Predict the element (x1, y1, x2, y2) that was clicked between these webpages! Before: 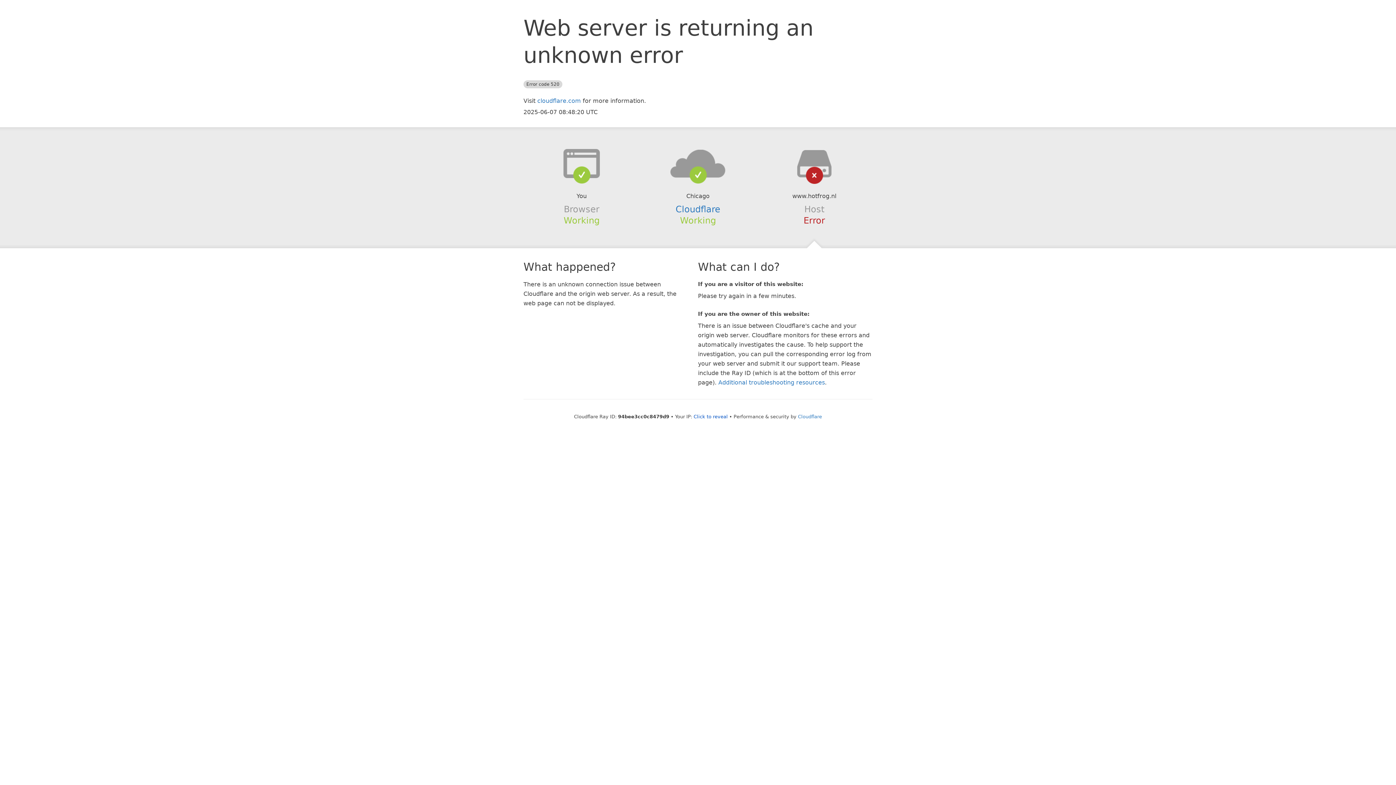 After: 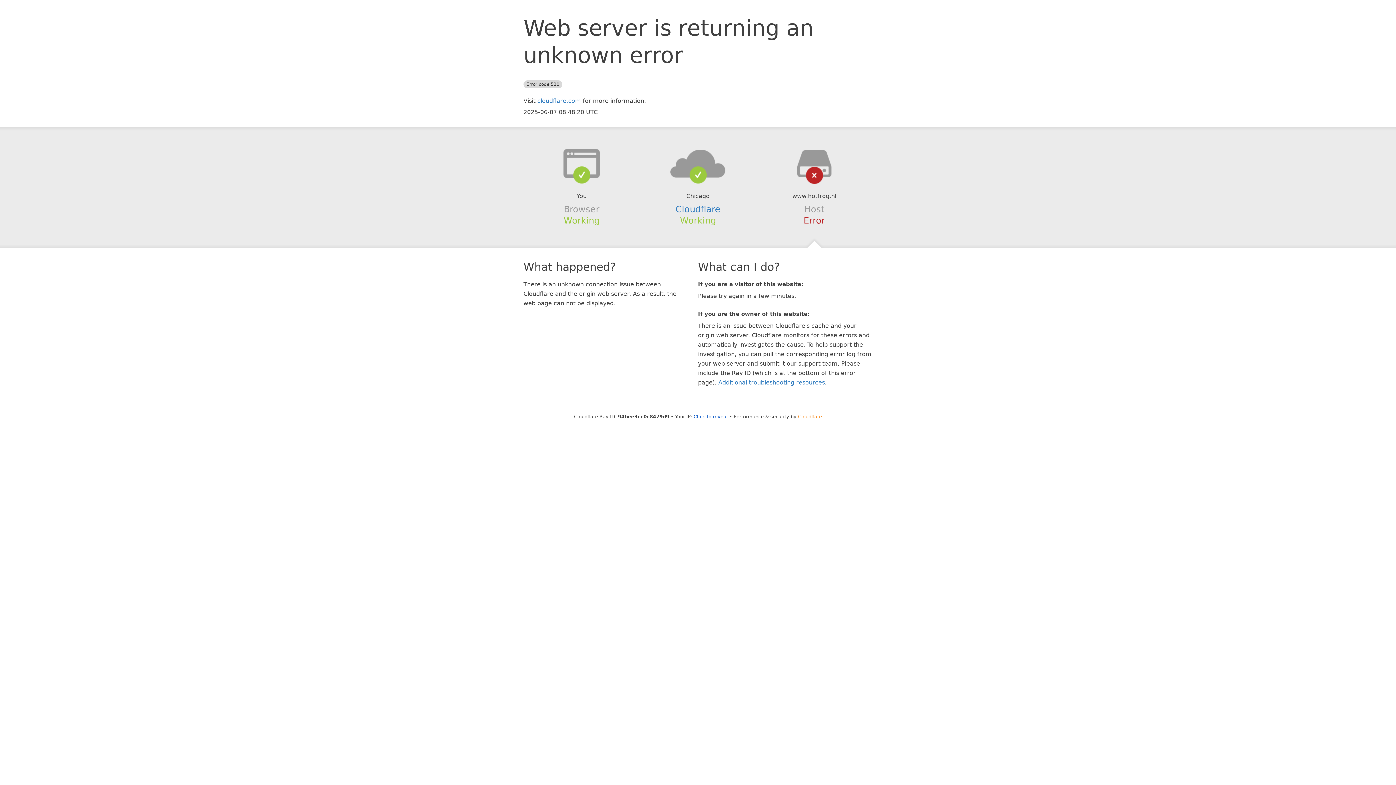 Action: label: Cloudflare bbox: (798, 414, 822, 419)